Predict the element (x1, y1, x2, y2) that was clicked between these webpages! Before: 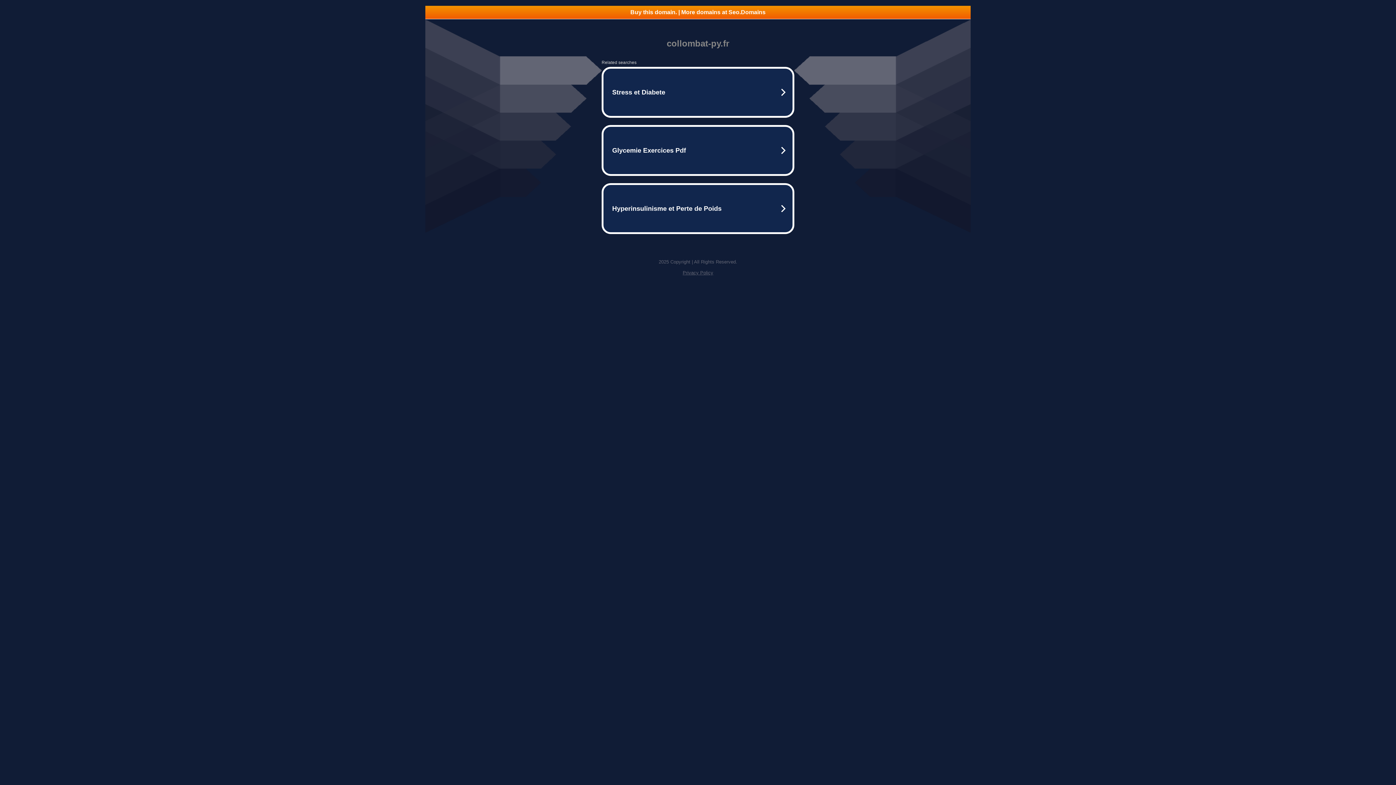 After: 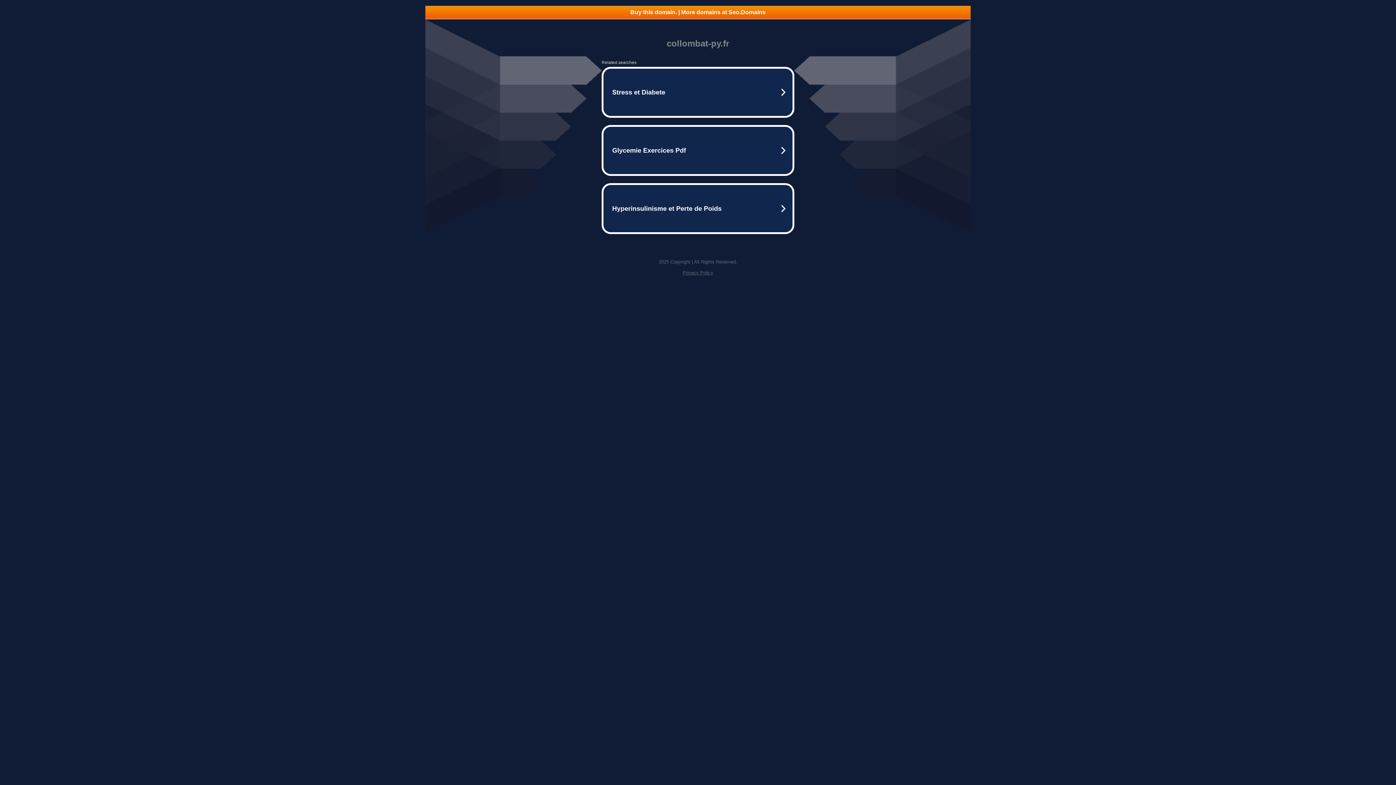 Action: bbox: (682, 270, 713, 275) label: Privacy Policy